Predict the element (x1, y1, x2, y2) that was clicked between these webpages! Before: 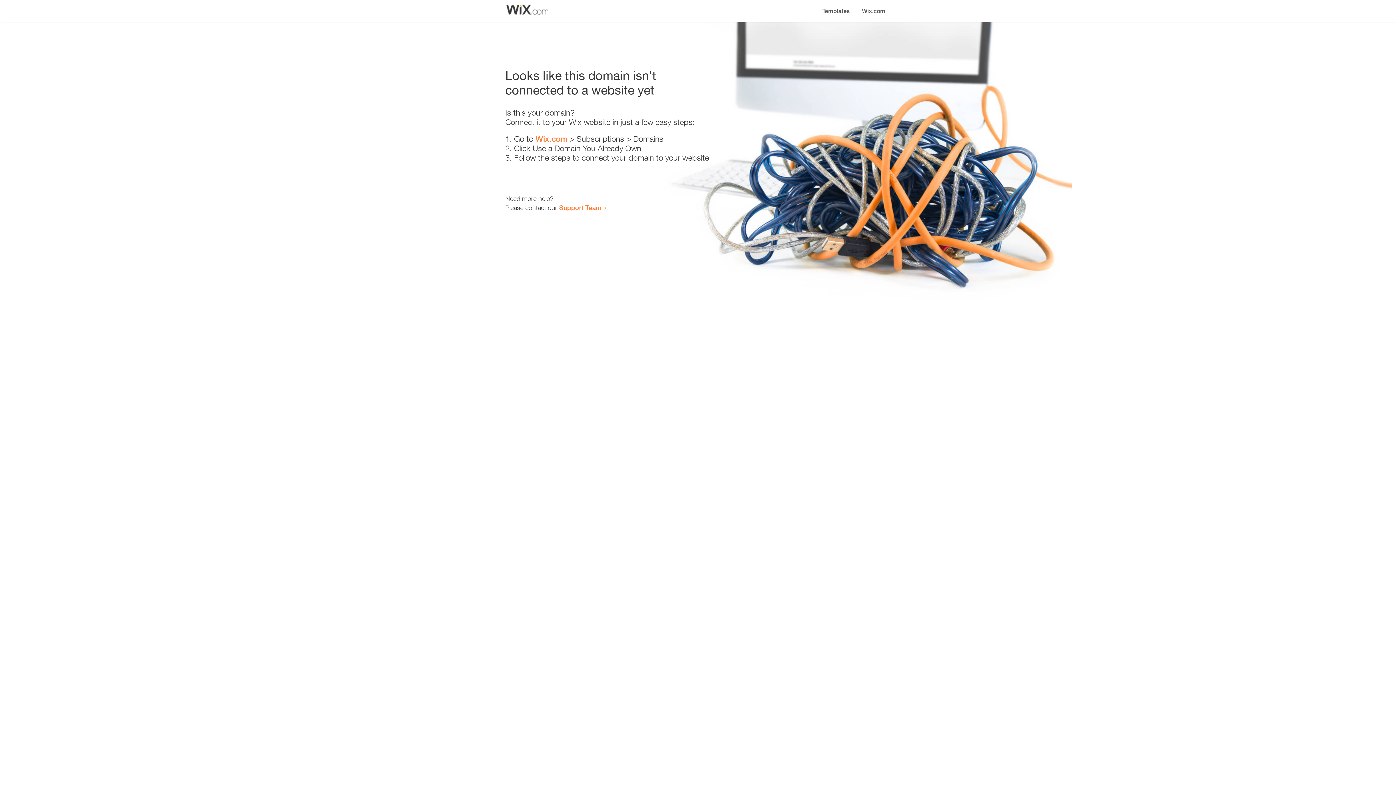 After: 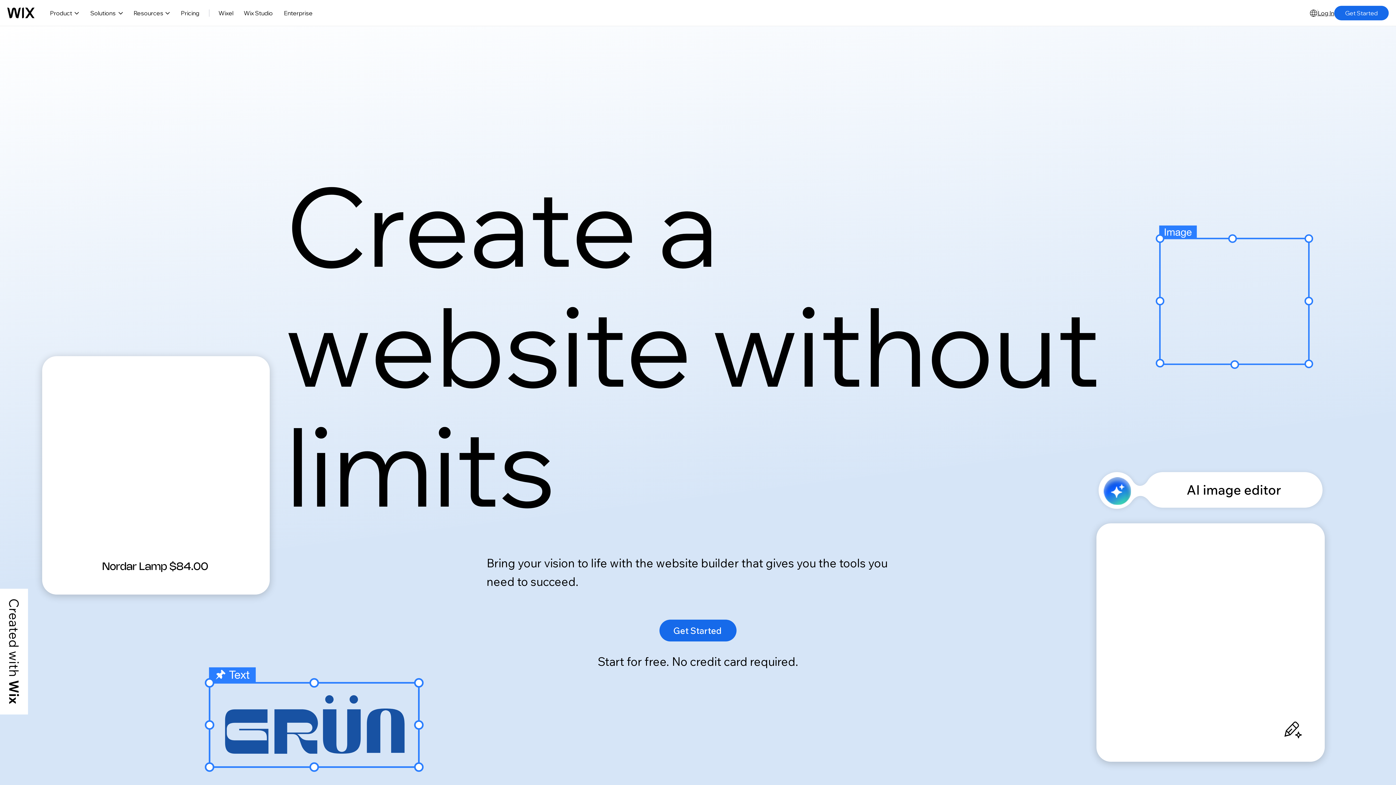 Action: bbox: (856, 0, 890, 14) label: Wix.com